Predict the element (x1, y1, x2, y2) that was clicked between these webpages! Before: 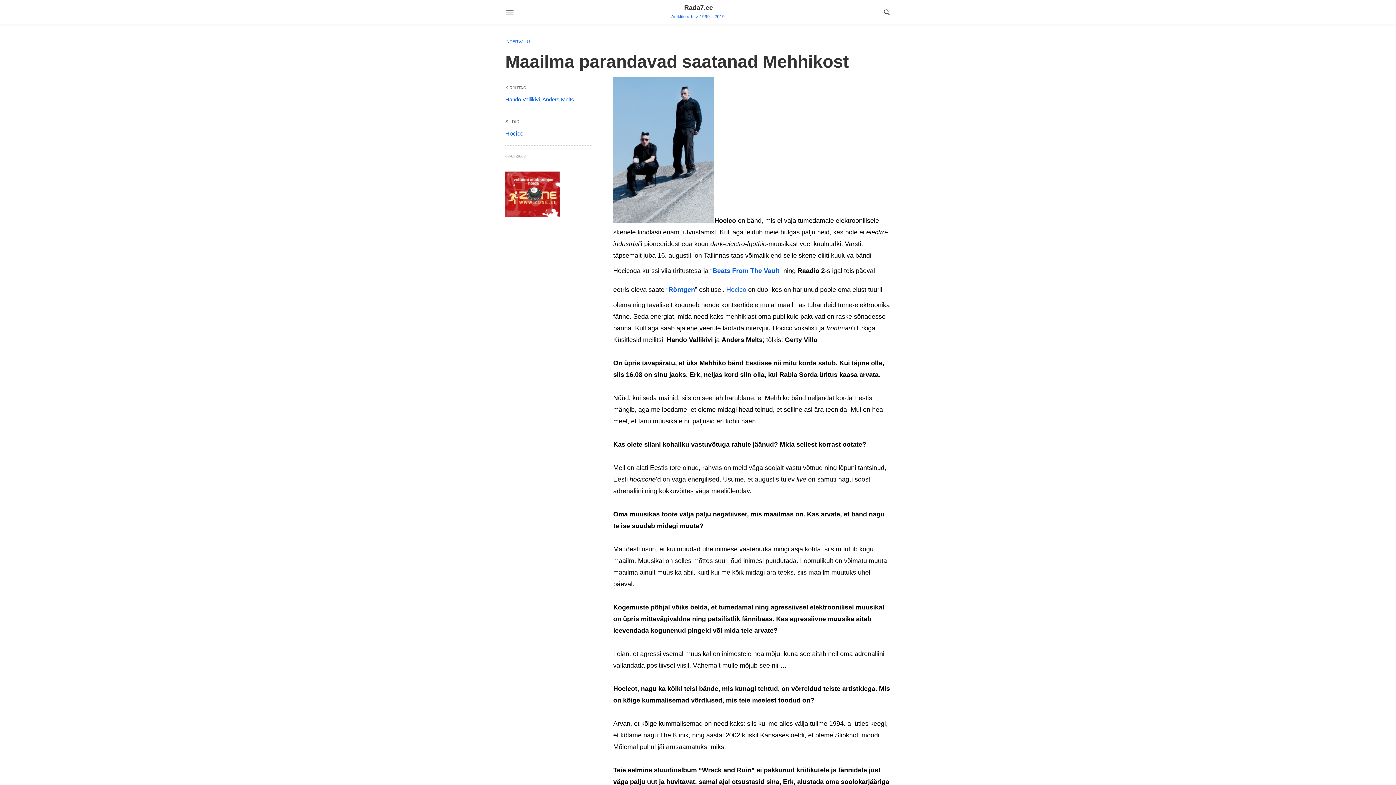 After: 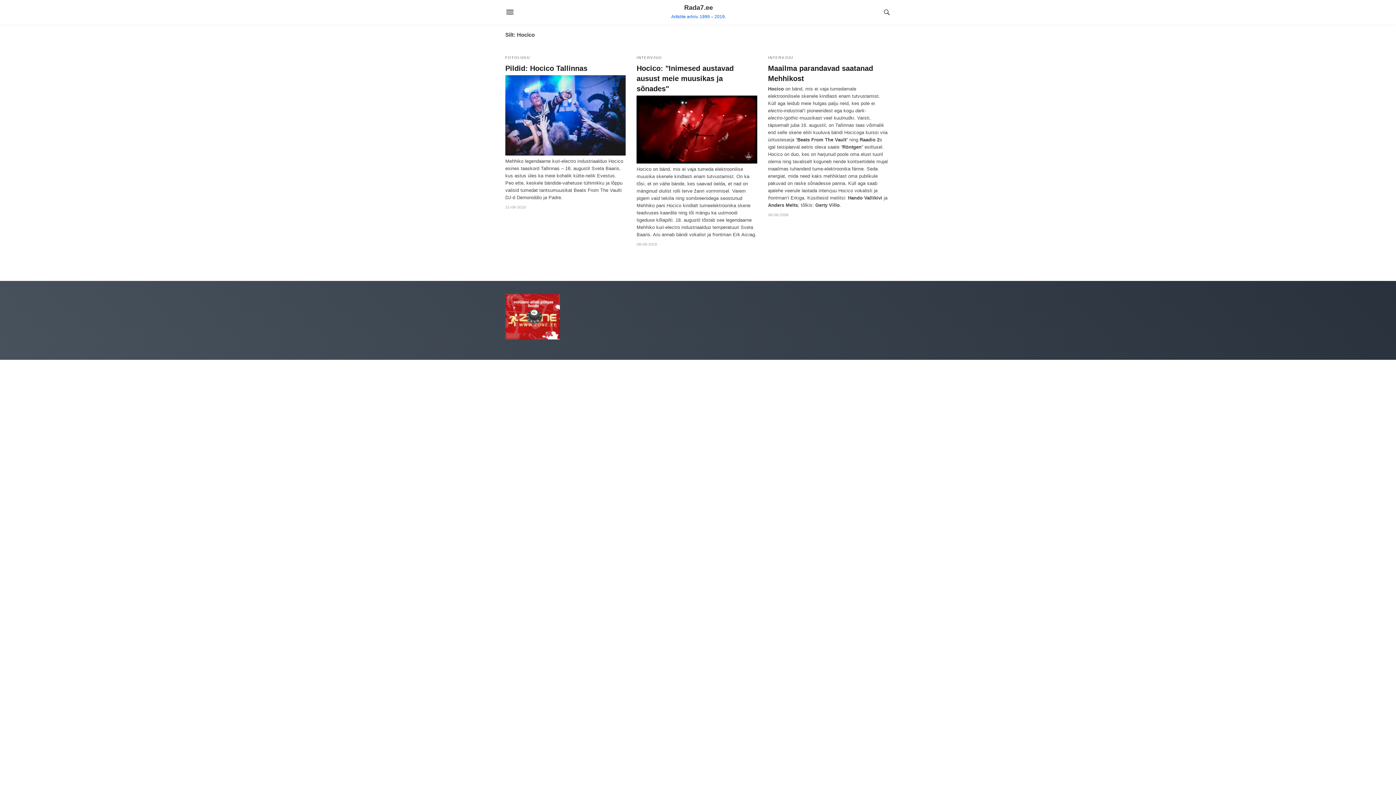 Action: label: Hocico bbox: (505, 130, 523, 136)